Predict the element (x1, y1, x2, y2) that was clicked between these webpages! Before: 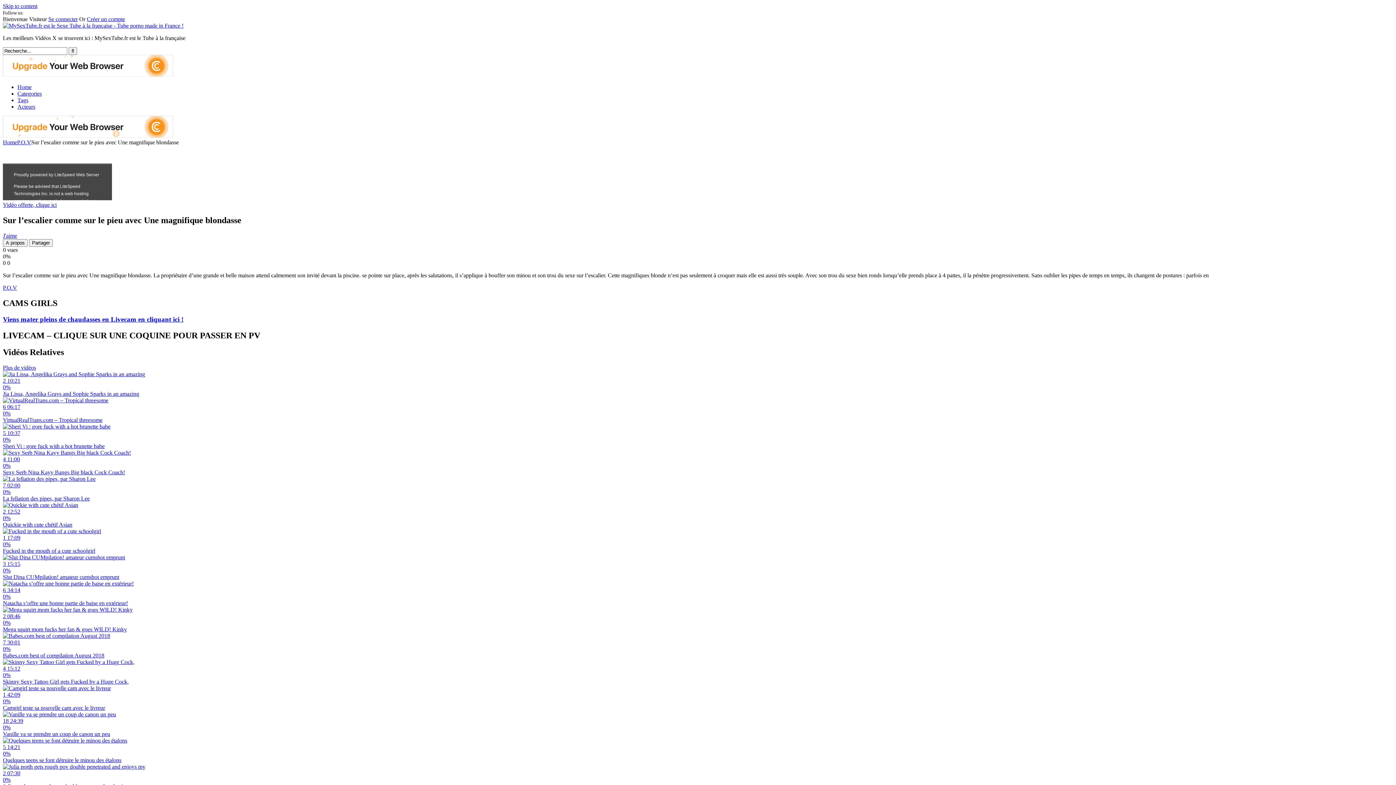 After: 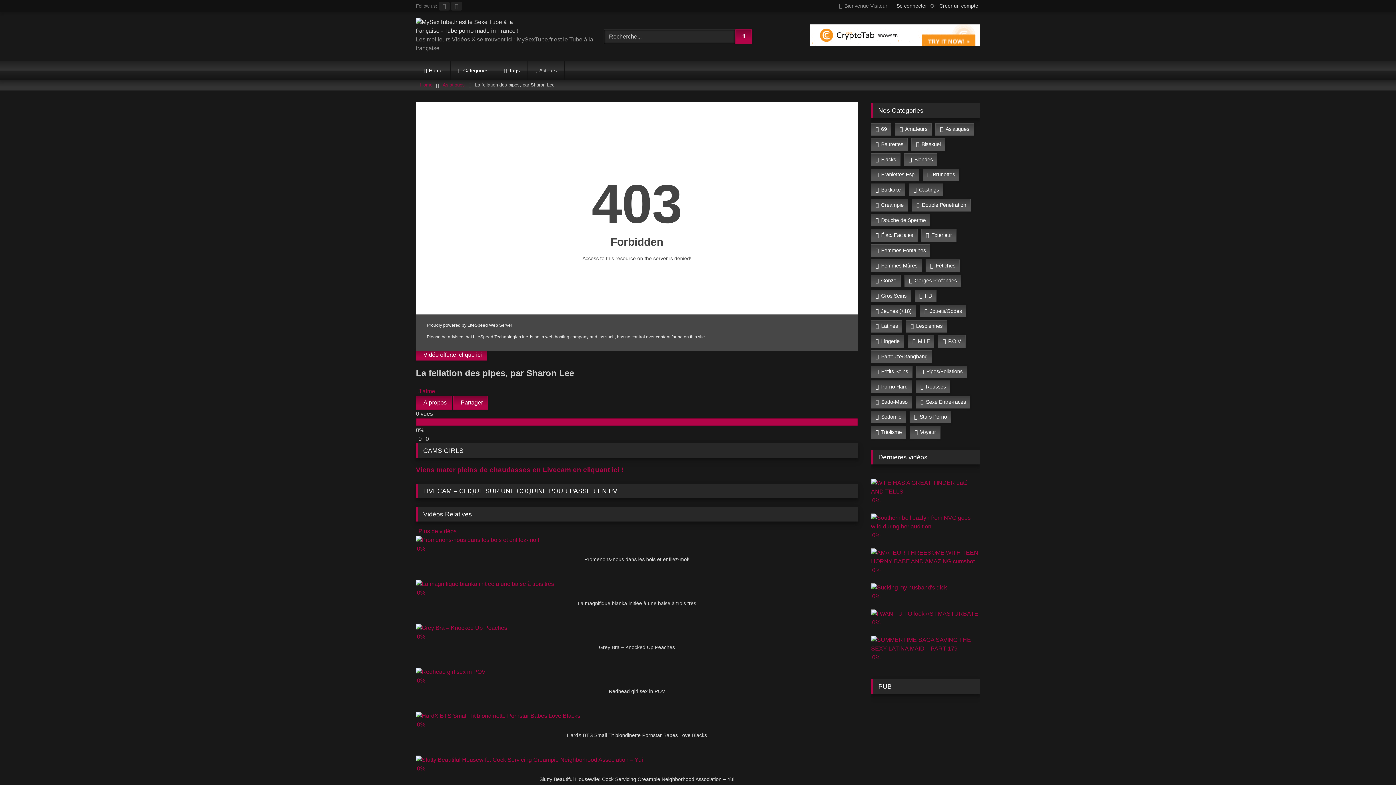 Action: bbox: (2, 476, 1393, 502) label: 7 02:00
0%
La fellation des pipes, par Sharon Lee